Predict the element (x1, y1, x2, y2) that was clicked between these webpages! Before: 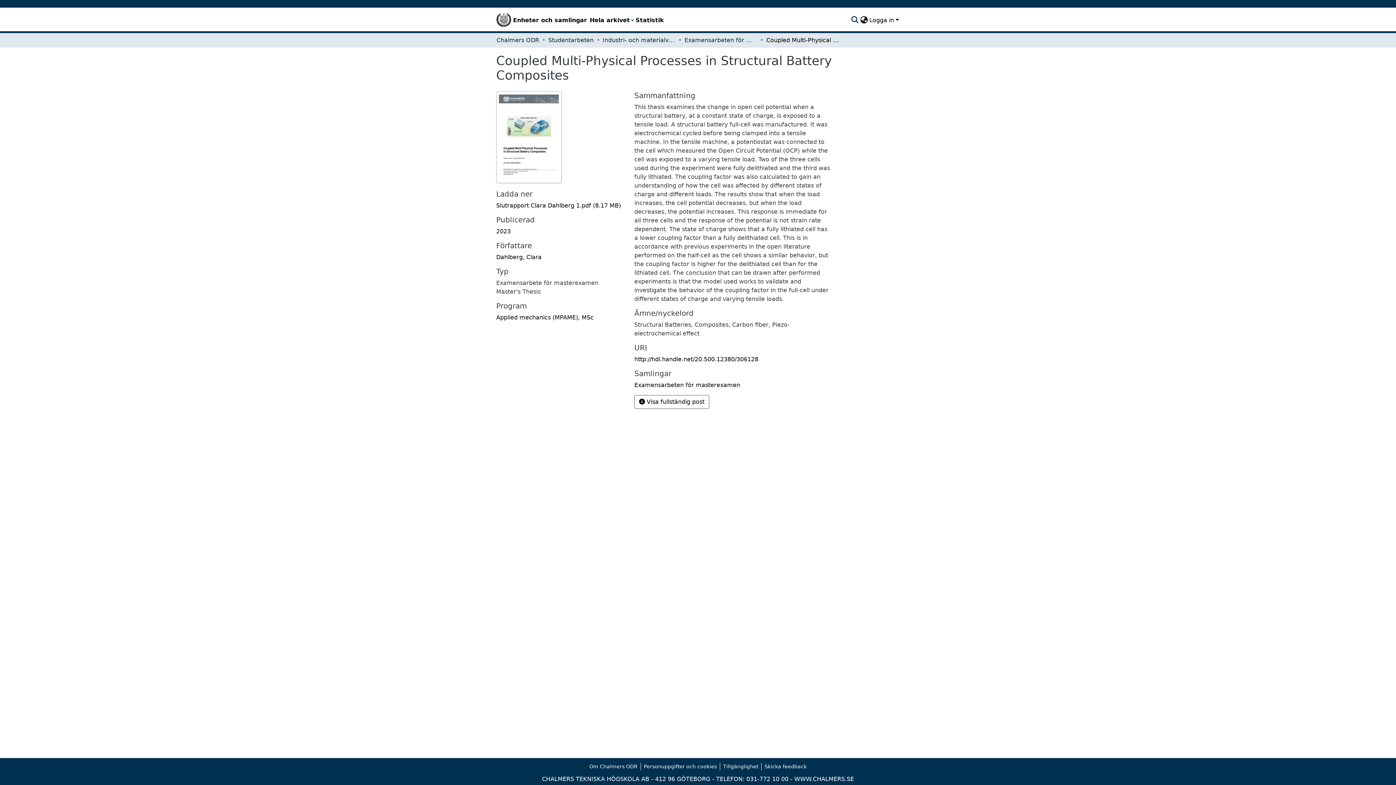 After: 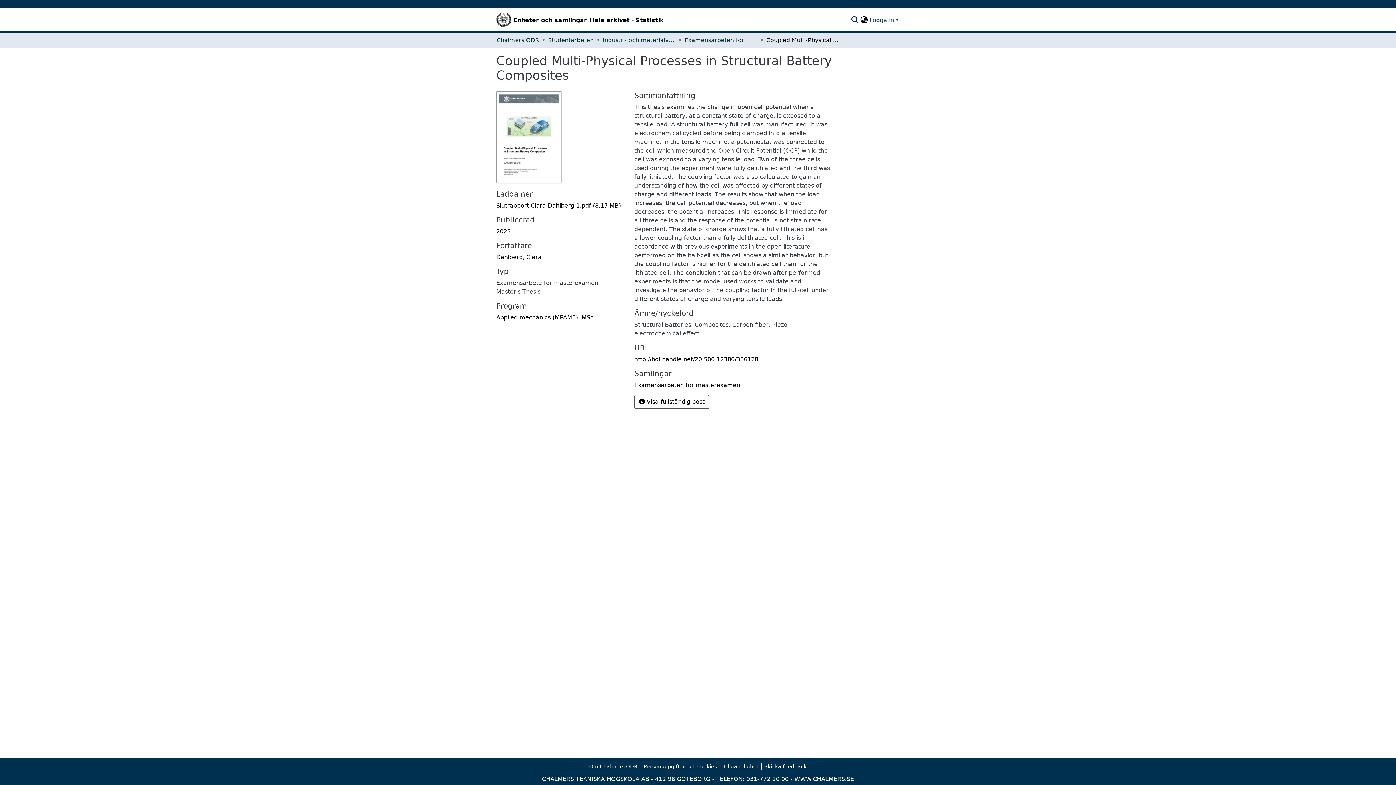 Action: label: Logga in bbox: (868, 16, 900, 23)